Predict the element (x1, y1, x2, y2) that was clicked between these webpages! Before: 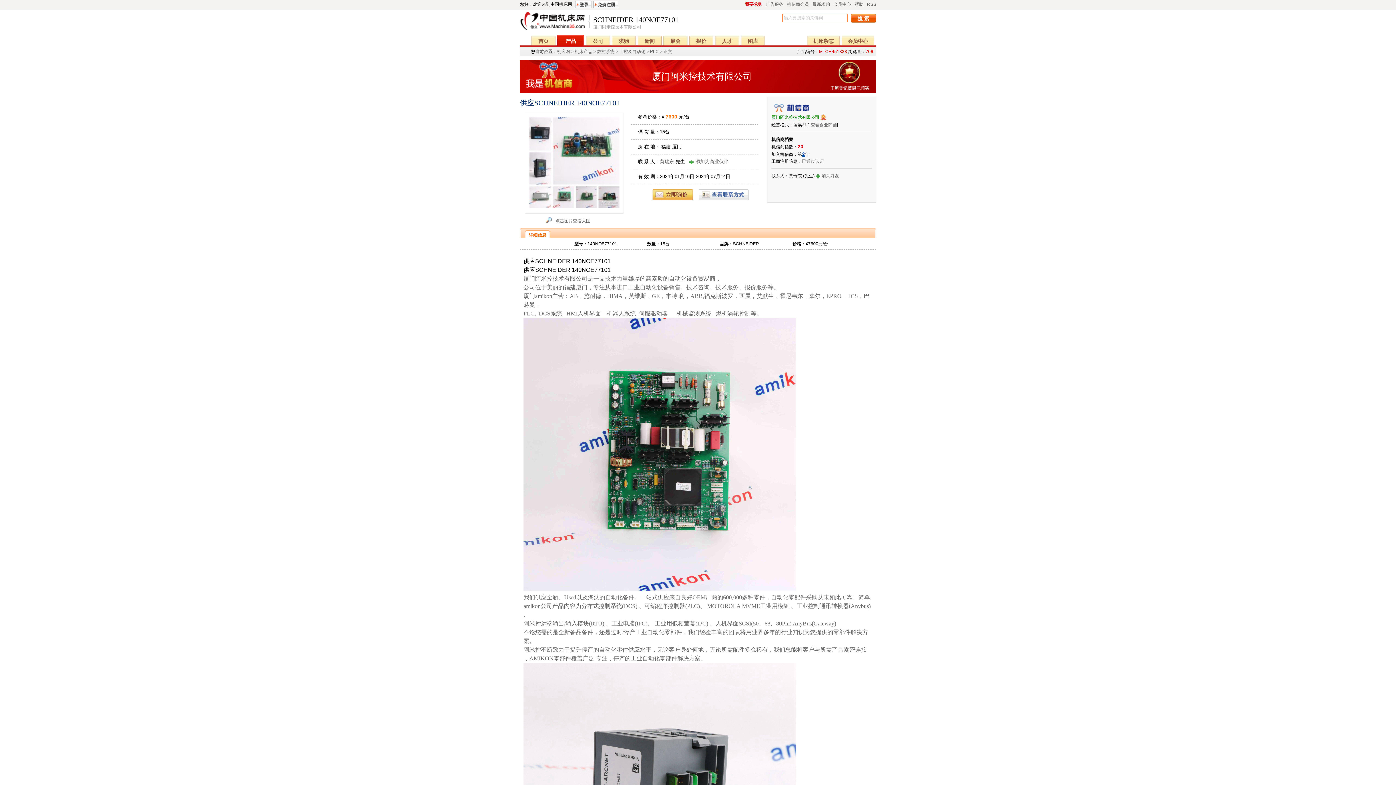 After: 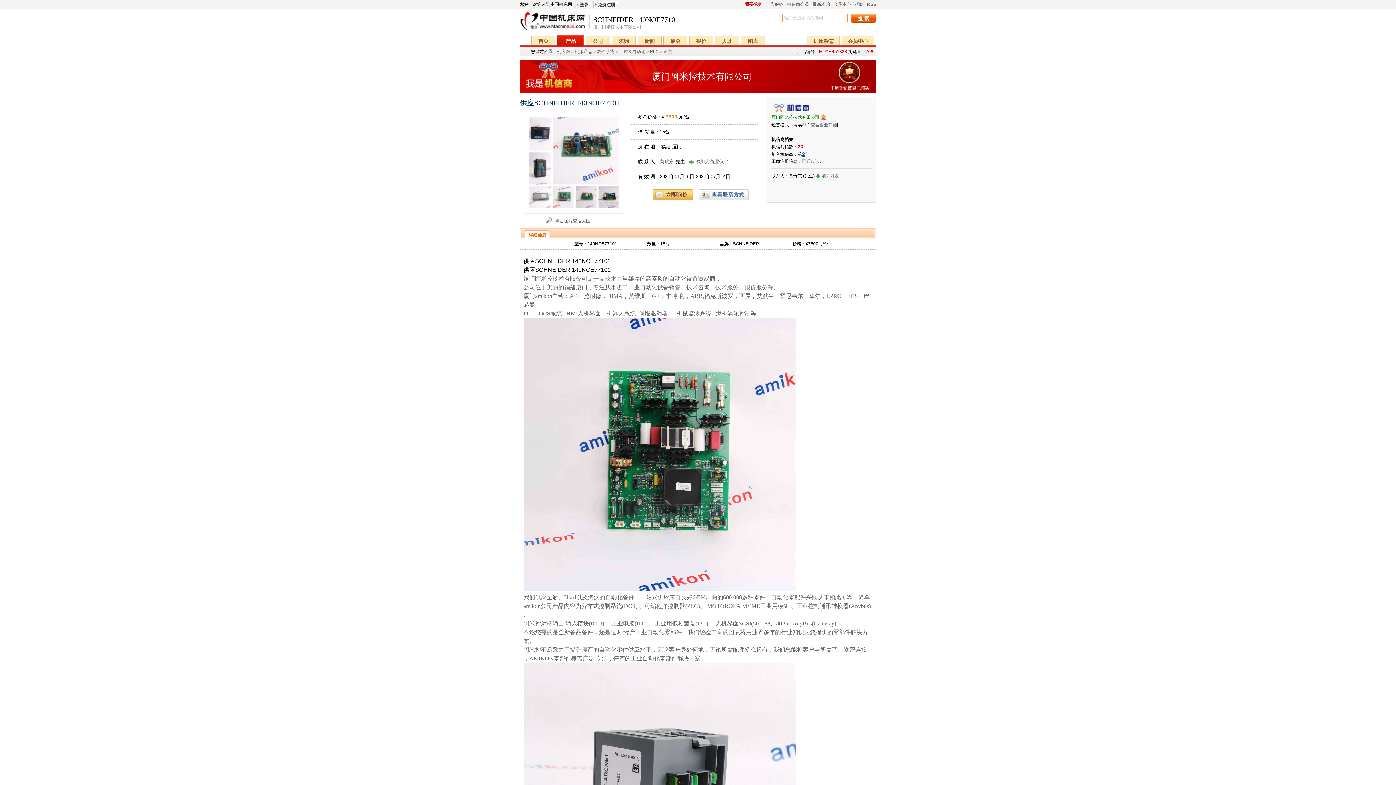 Action: bbox: (529, 204, 619, 209)